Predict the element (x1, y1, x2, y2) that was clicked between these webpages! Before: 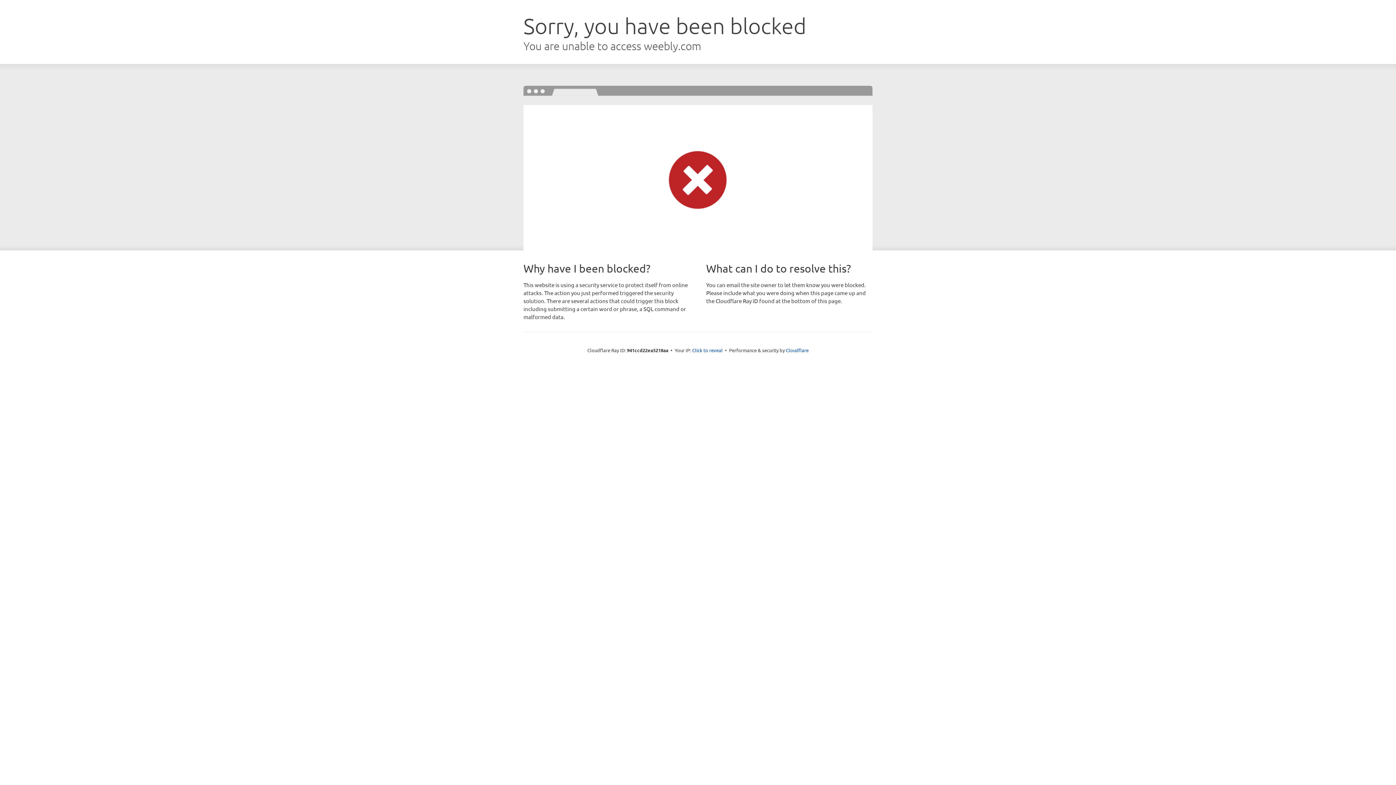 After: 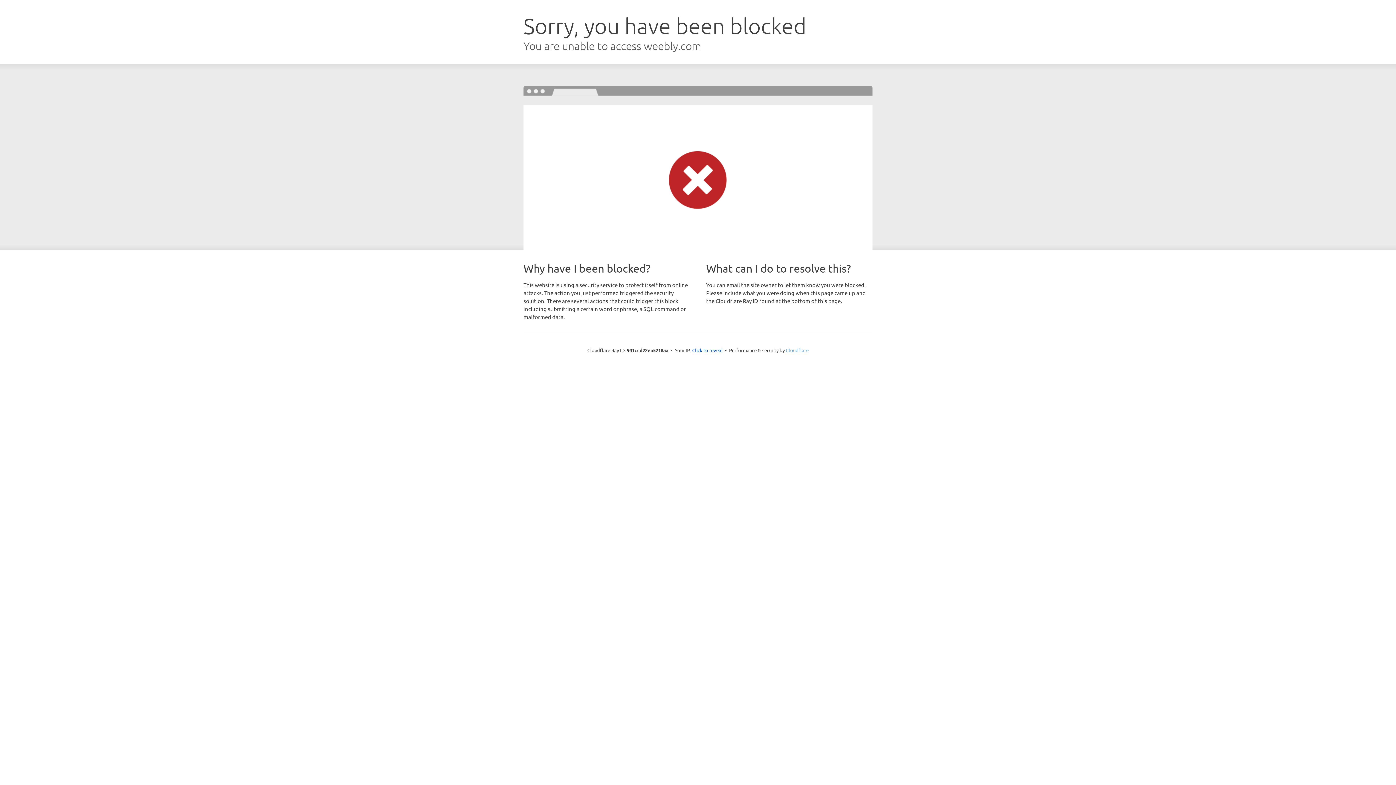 Action: bbox: (786, 347, 808, 353) label: Cloudflare